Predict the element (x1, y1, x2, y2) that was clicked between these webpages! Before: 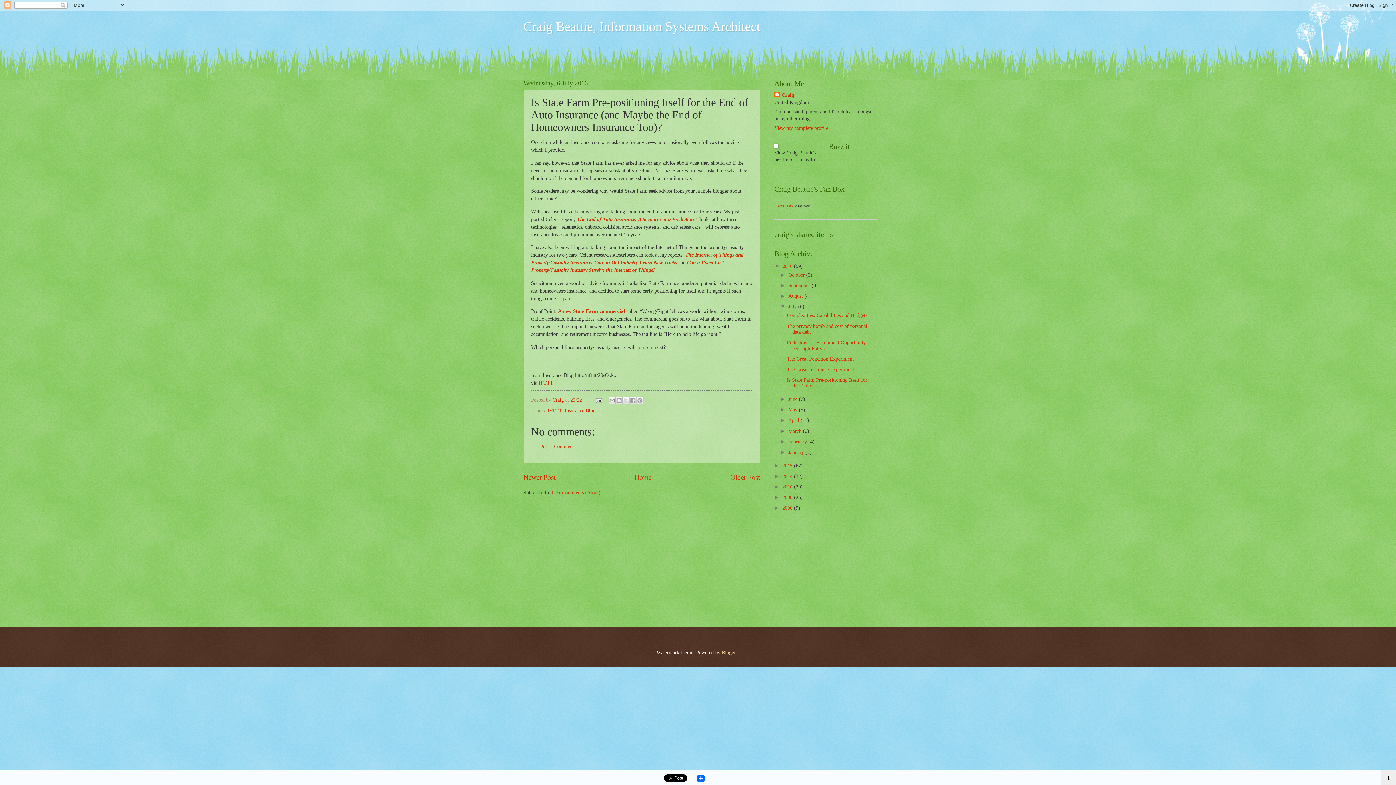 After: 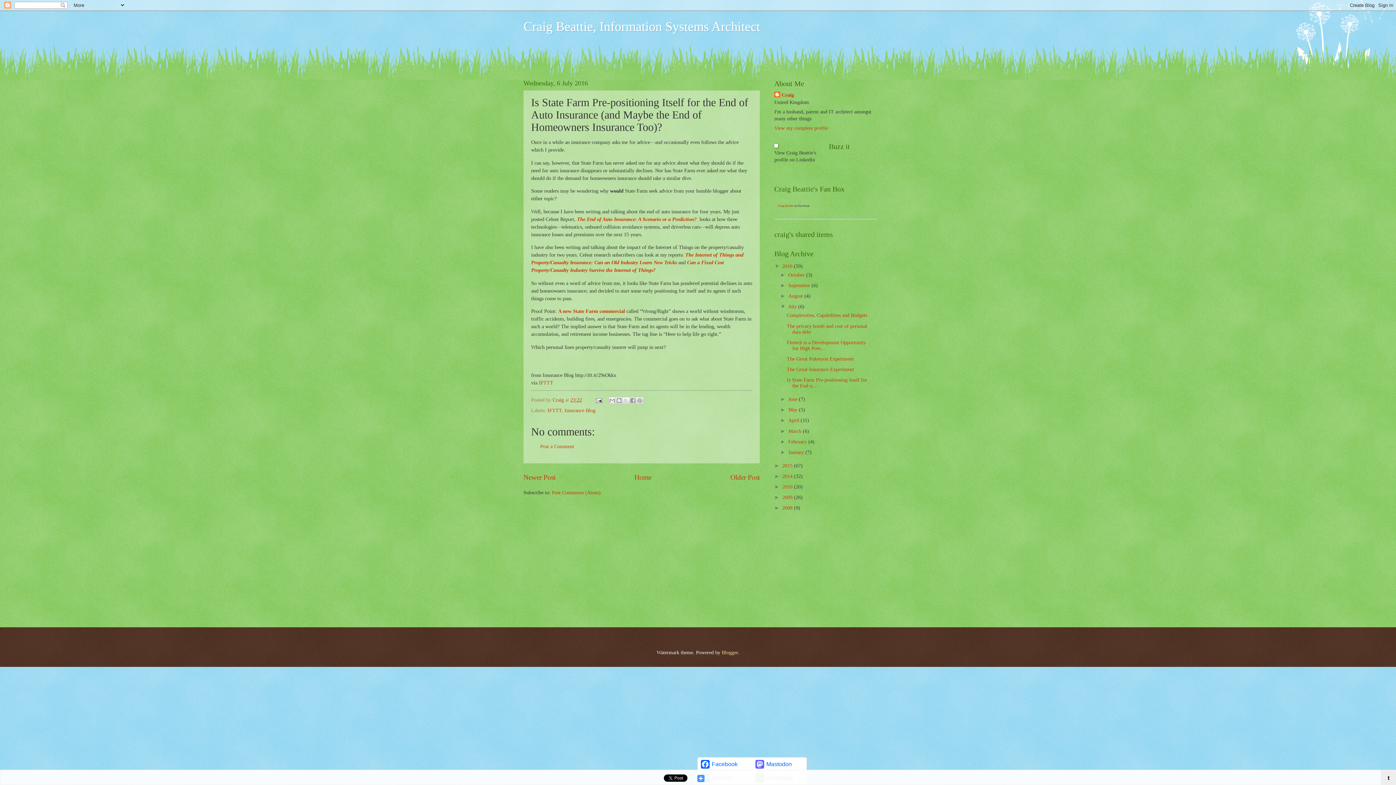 Action: label: Share bbox: (696, 772, 705, 782)